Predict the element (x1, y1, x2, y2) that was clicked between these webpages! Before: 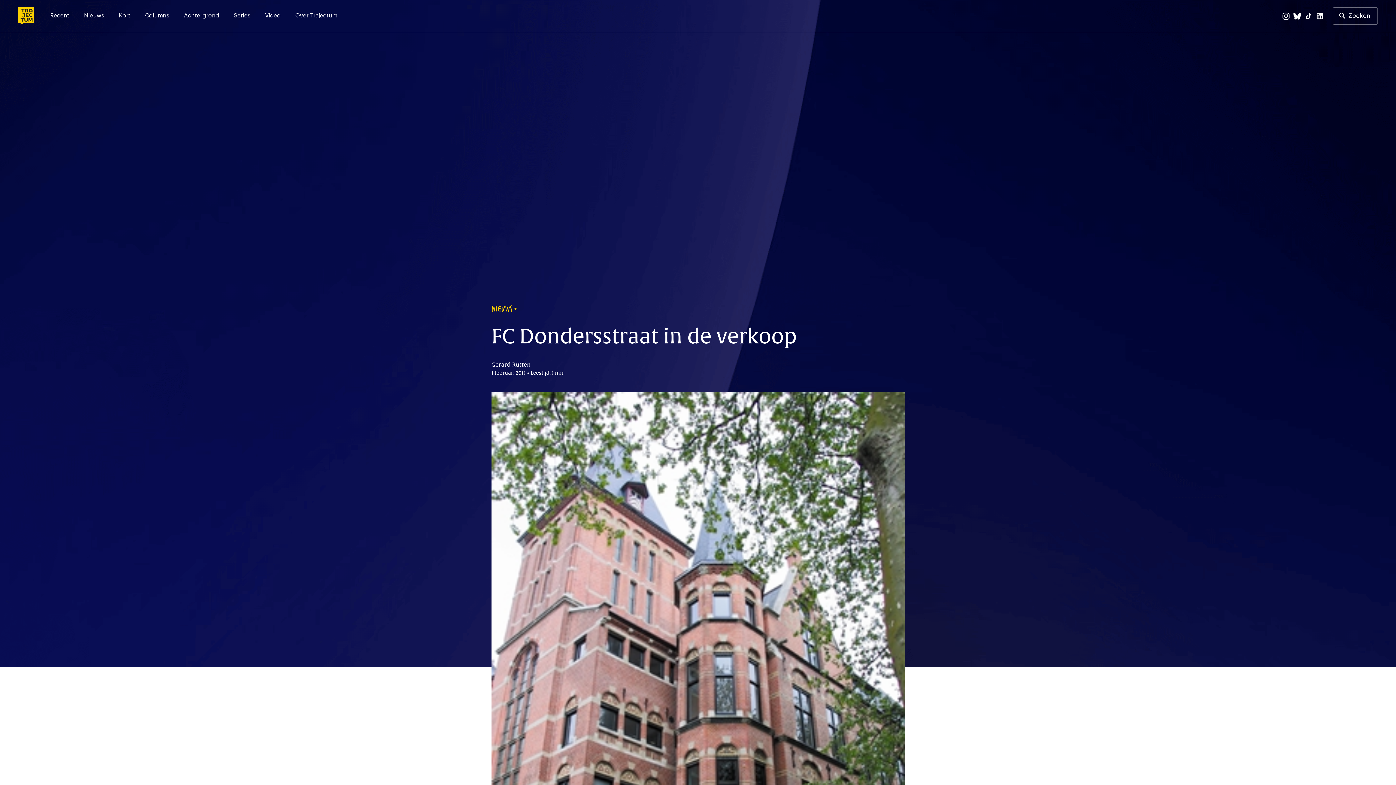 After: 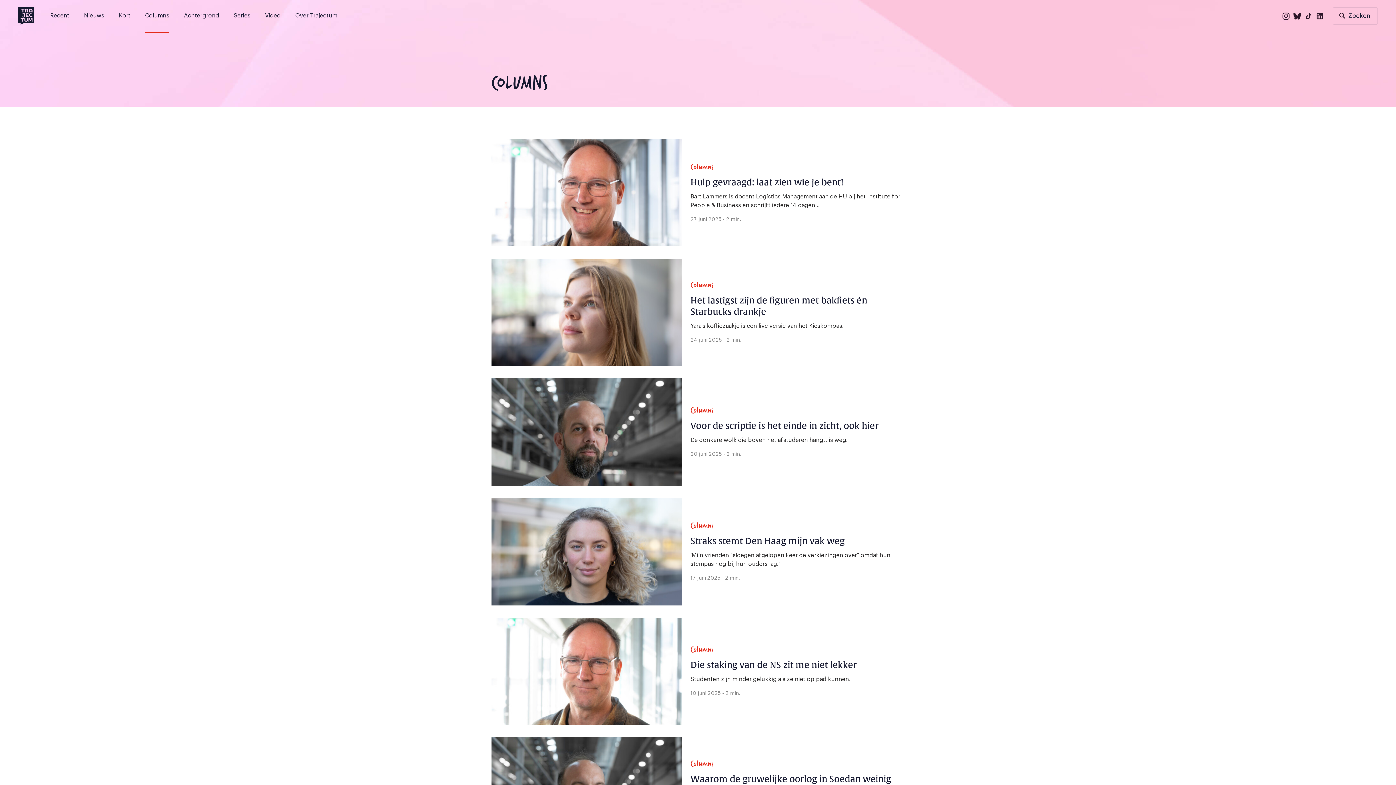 Action: bbox: (145, 7, 169, 21) label: Columns